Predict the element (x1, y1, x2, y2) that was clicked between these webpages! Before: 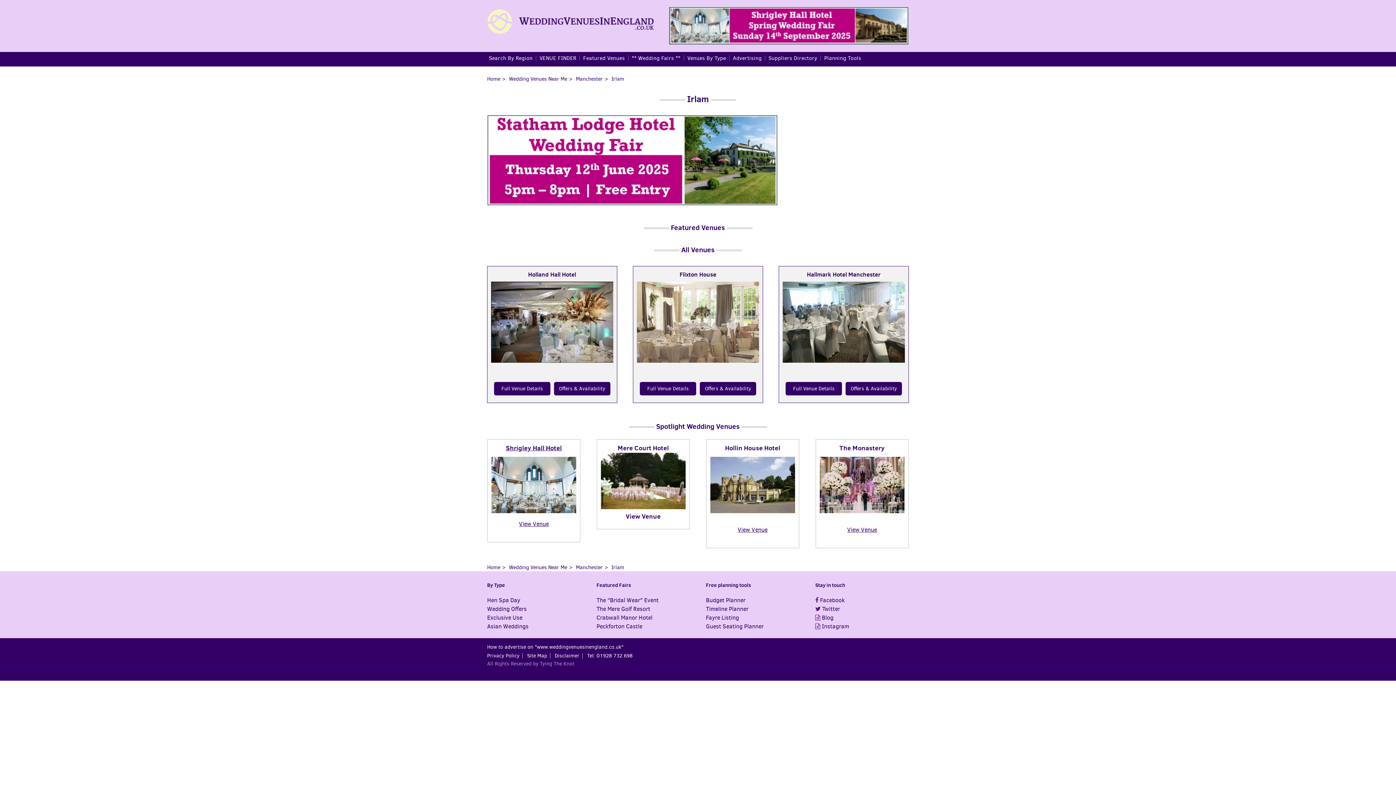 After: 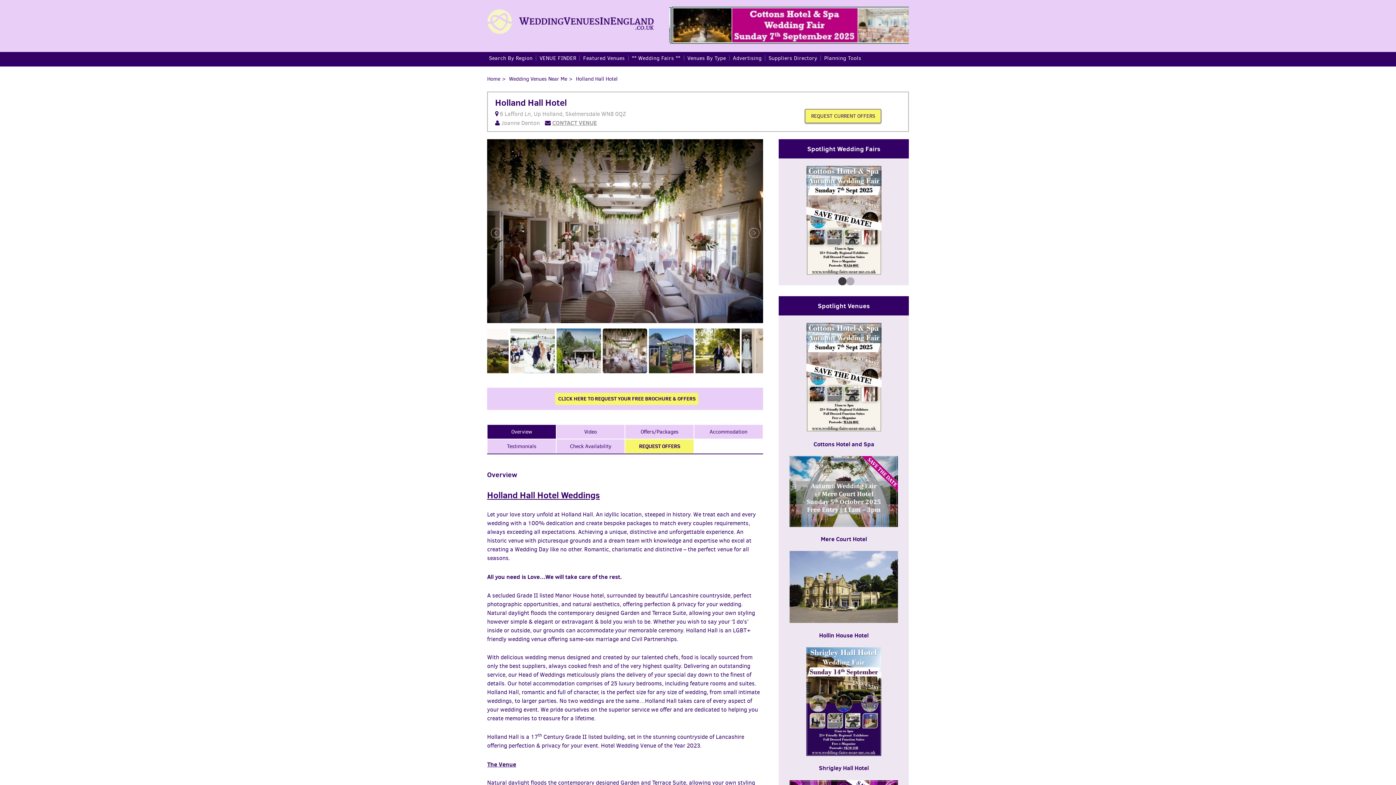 Action: label: Full Venue Details bbox: (494, 382, 550, 395)